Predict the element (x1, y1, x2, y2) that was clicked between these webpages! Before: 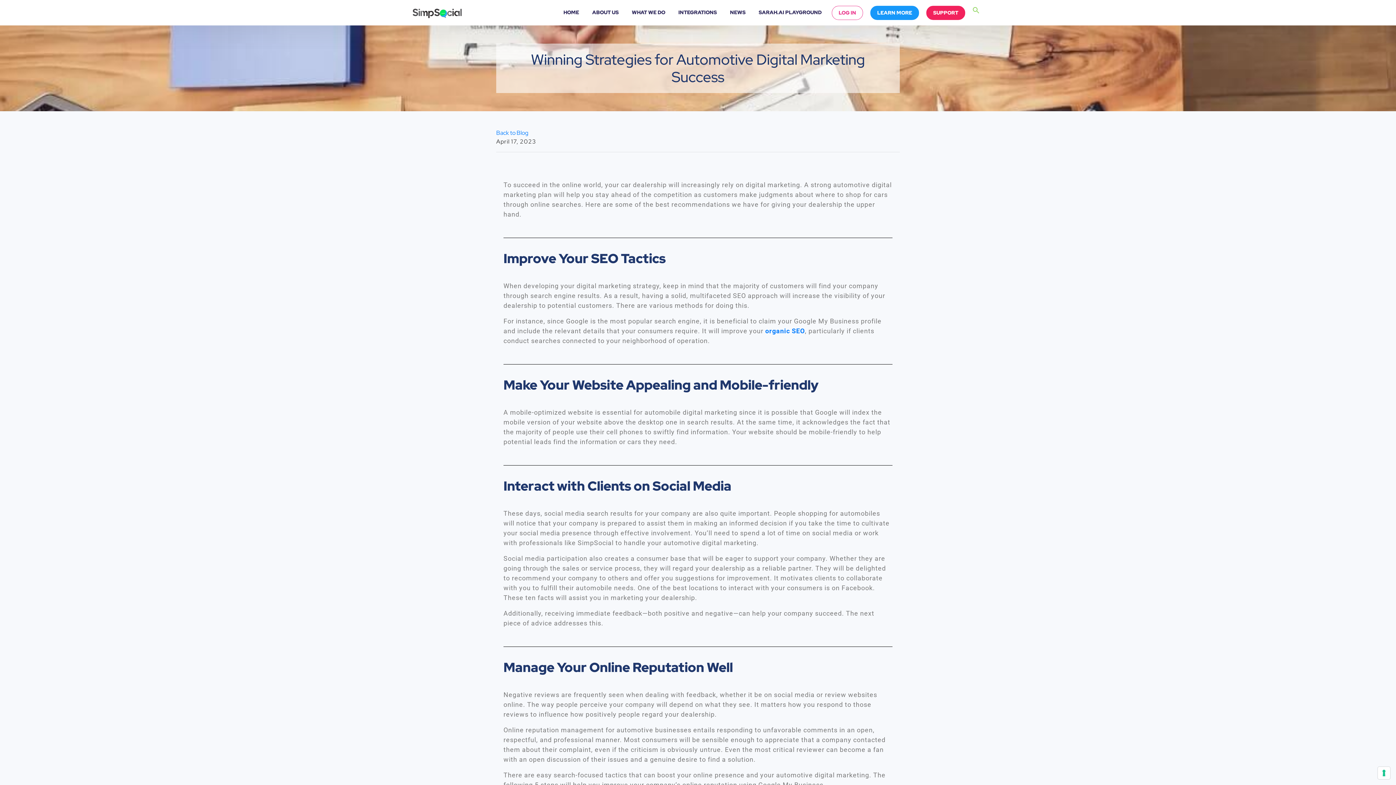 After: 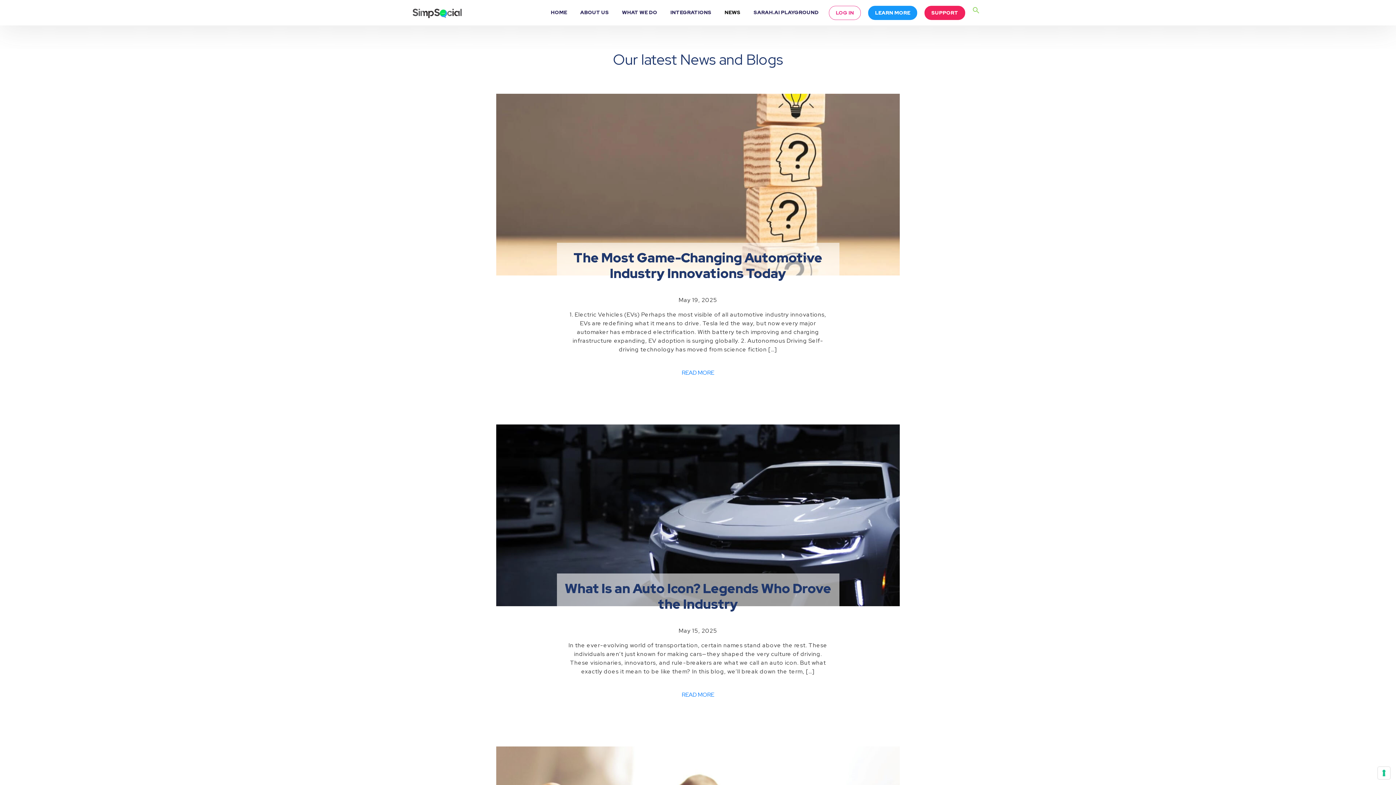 Action: bbox: (727, 5, 748, 19) label: NEWS